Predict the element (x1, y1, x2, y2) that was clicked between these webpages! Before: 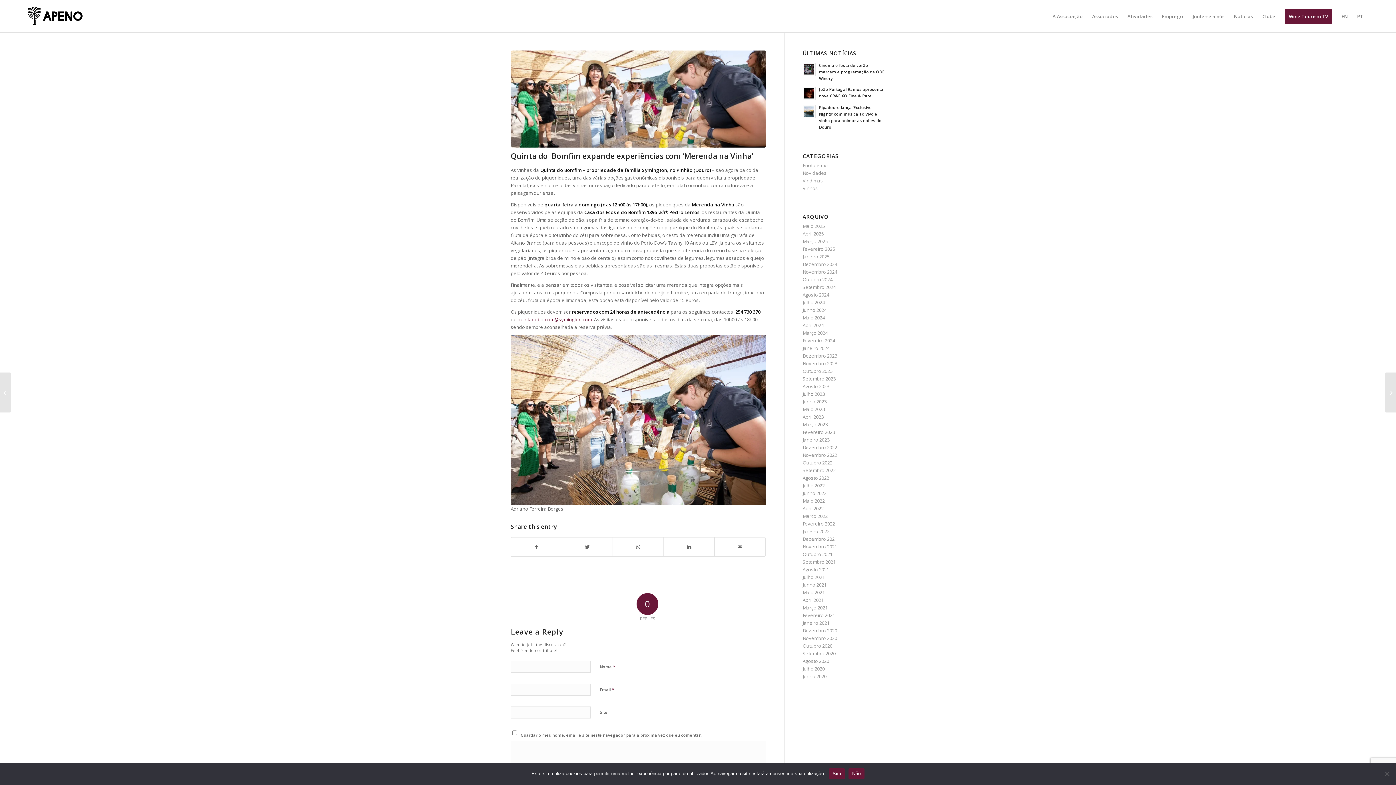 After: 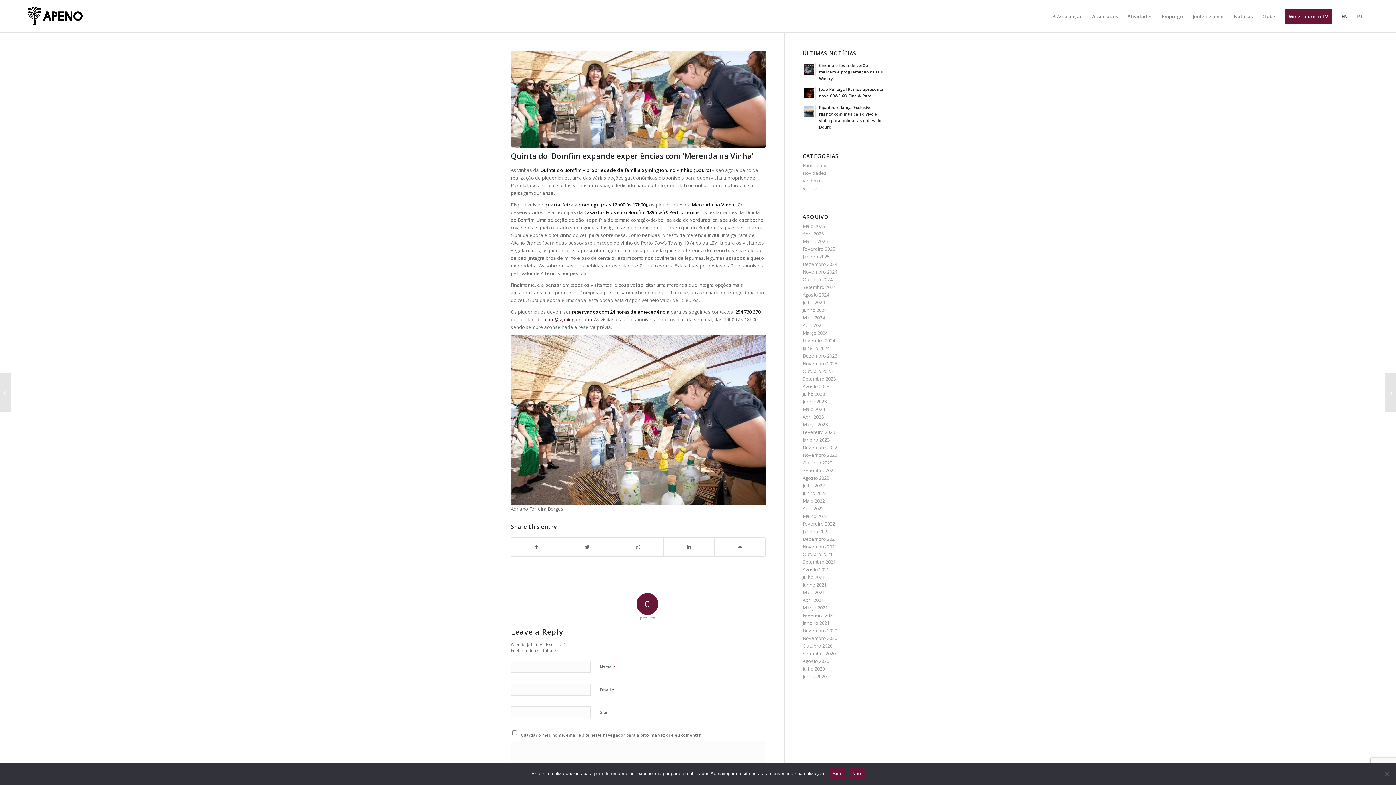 Action: bbox: (1337, 0, 1352, 32) label: EN